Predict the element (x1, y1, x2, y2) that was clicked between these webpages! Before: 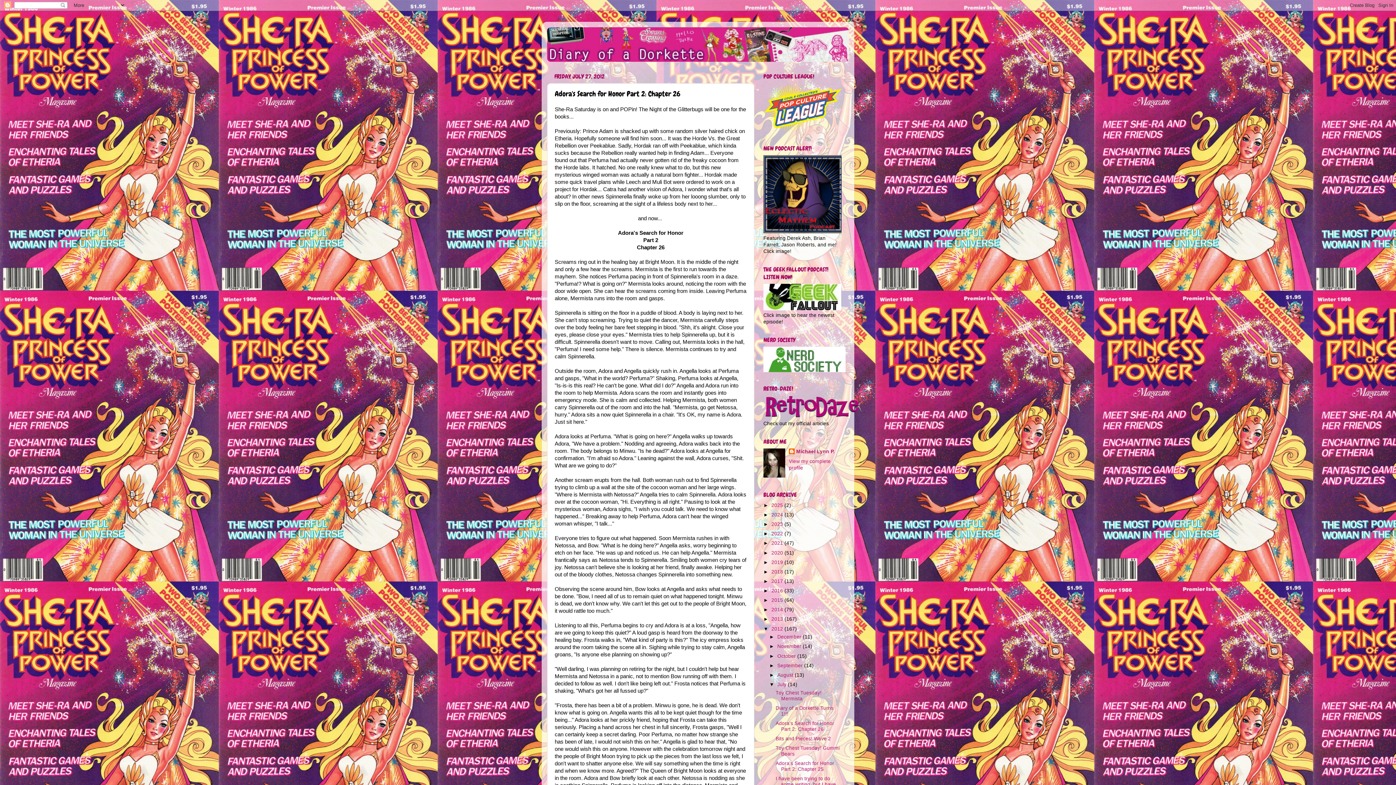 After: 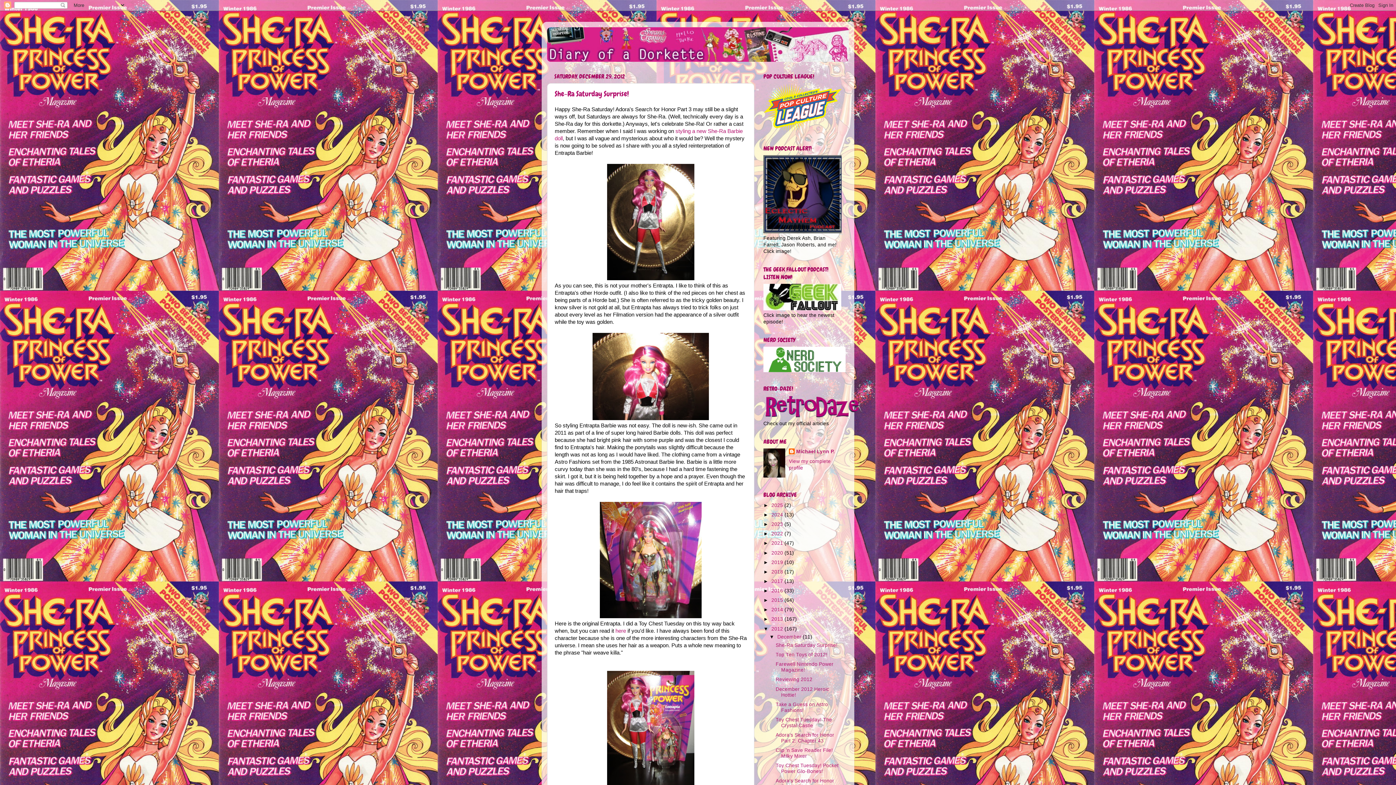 Action: label: December  bbox: (777, 634, 802, 640)